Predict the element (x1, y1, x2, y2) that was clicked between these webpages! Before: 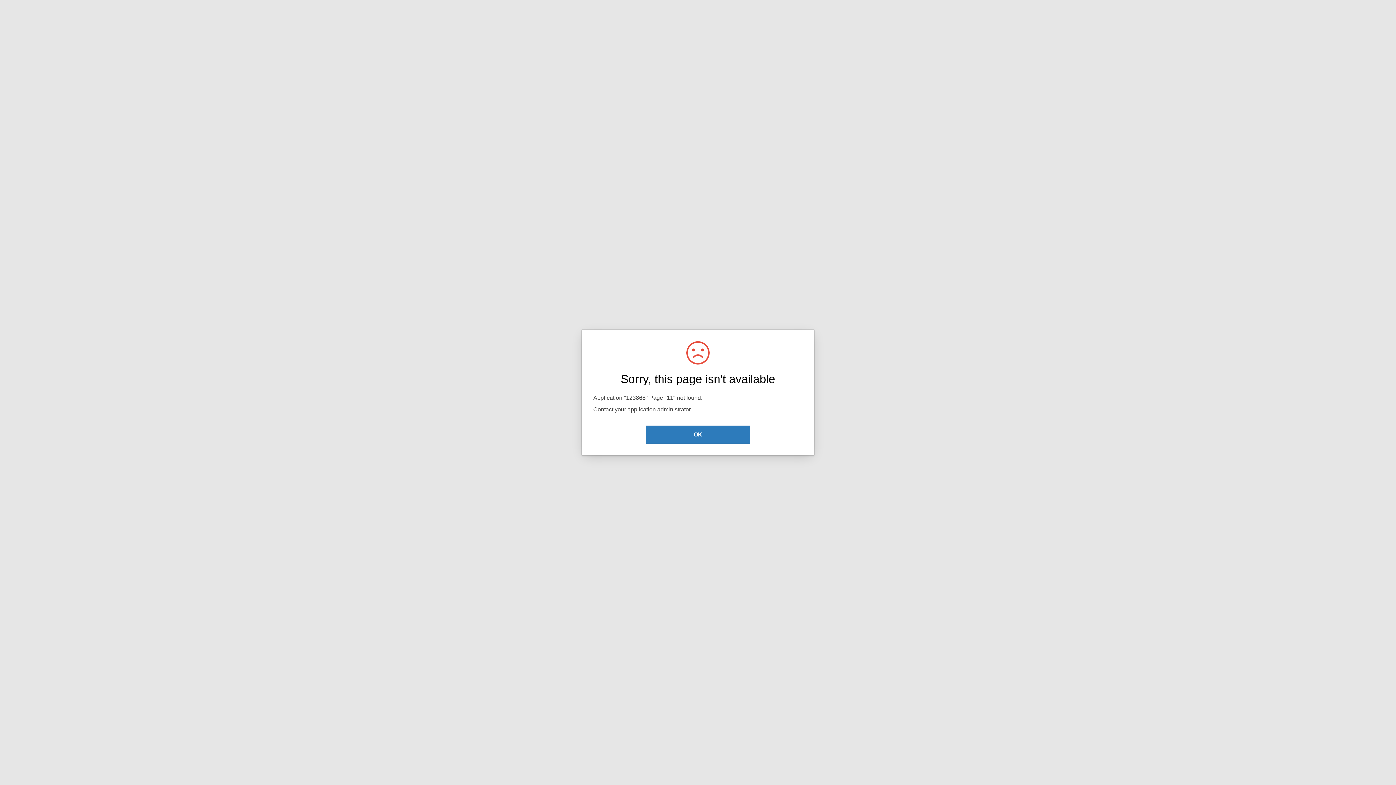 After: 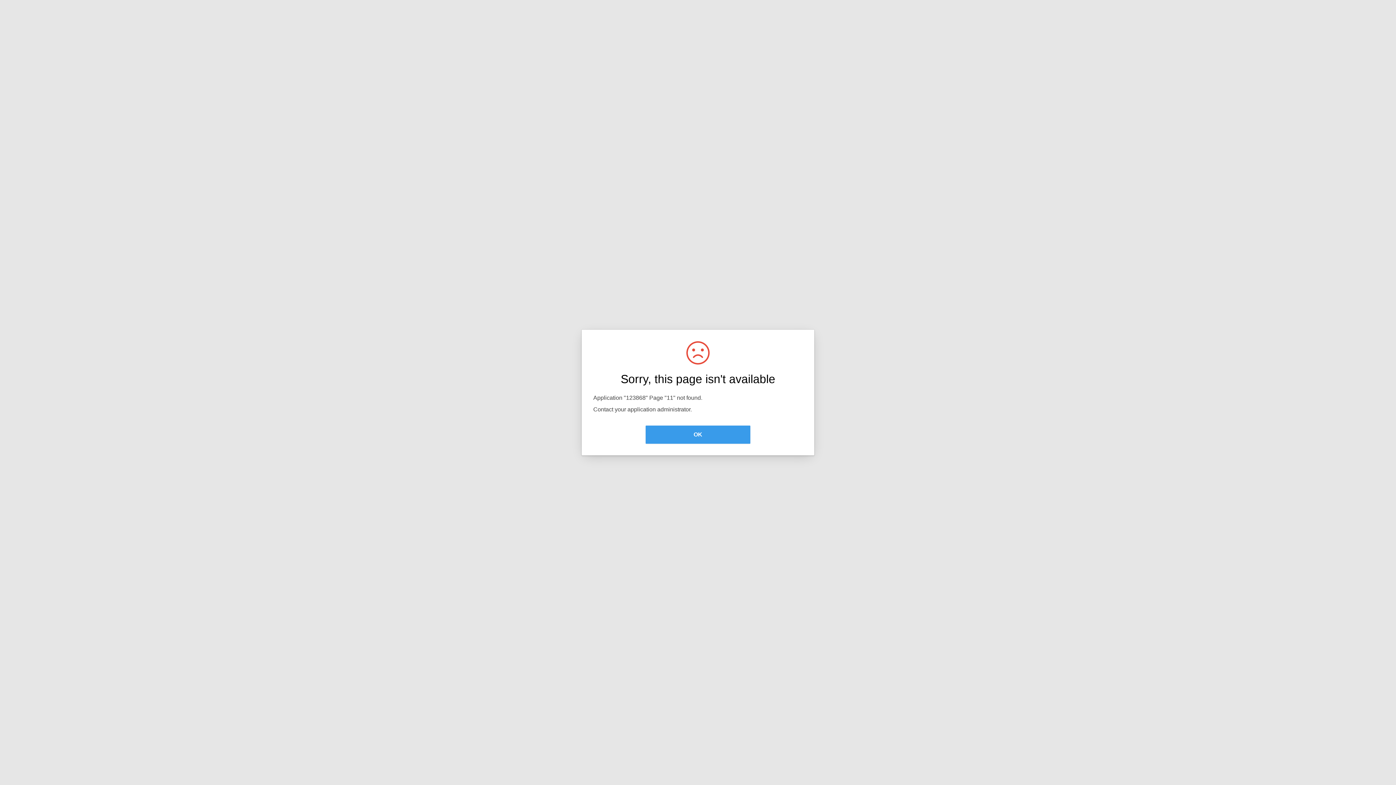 Action: label: OK bbox: (645, 425, 750, 444)